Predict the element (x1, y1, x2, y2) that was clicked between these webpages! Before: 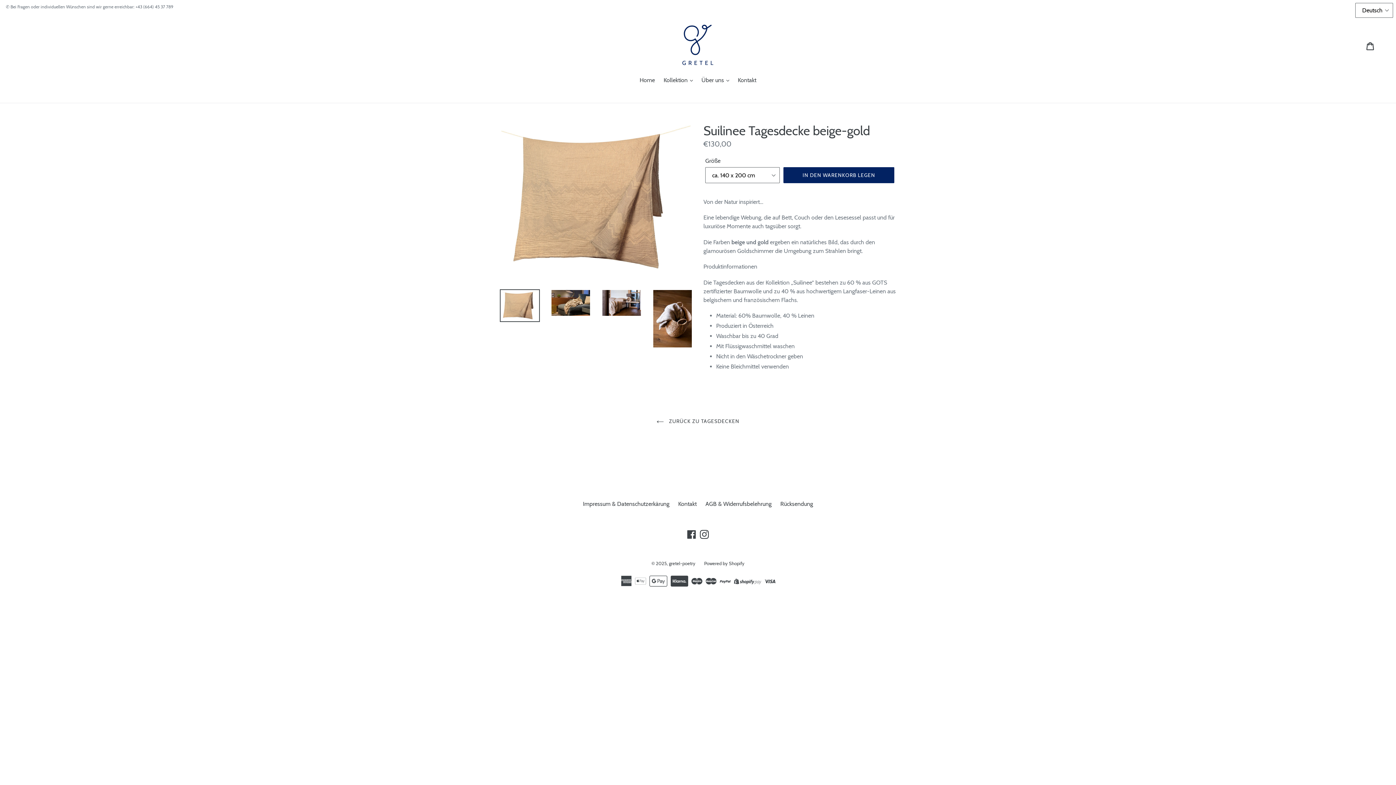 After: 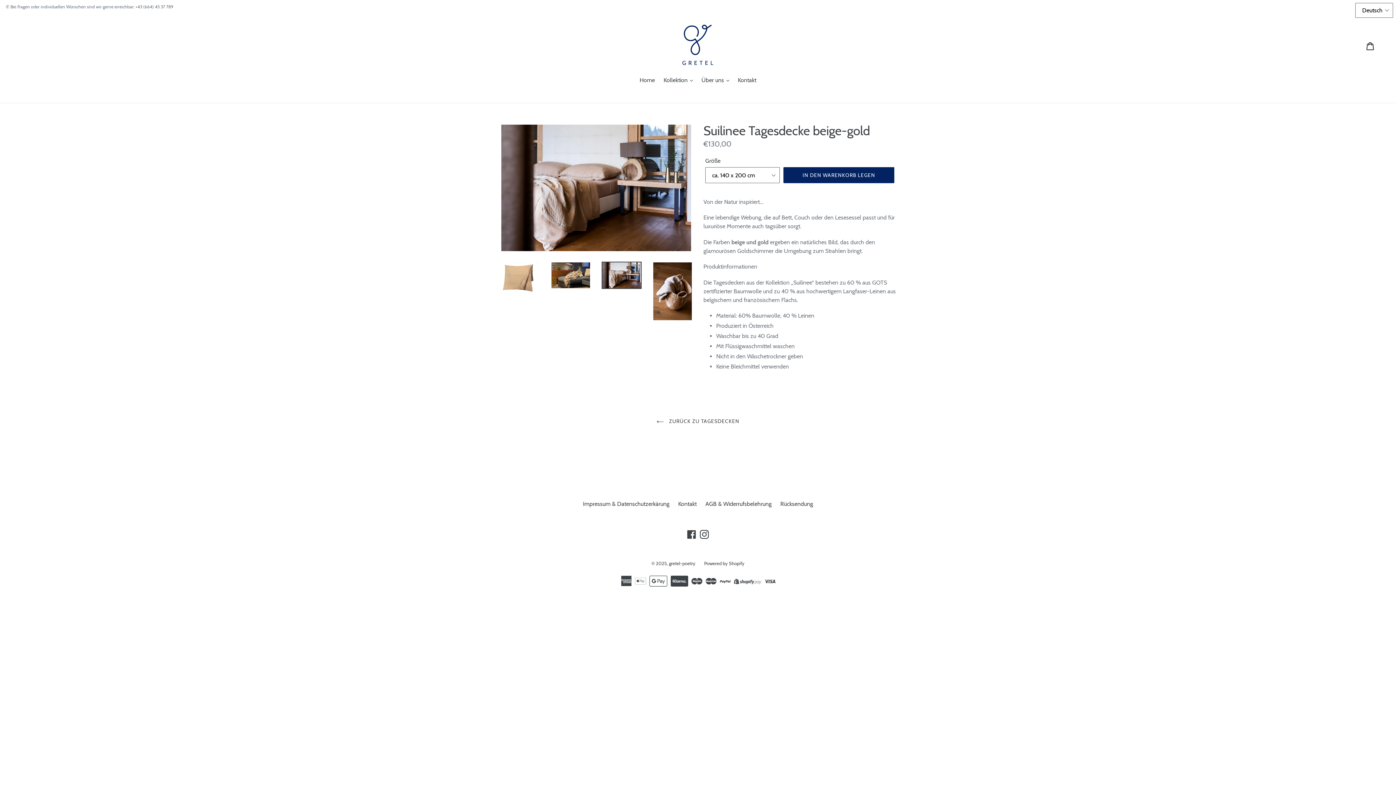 Action: bbox: (601, 289, 641, 316)